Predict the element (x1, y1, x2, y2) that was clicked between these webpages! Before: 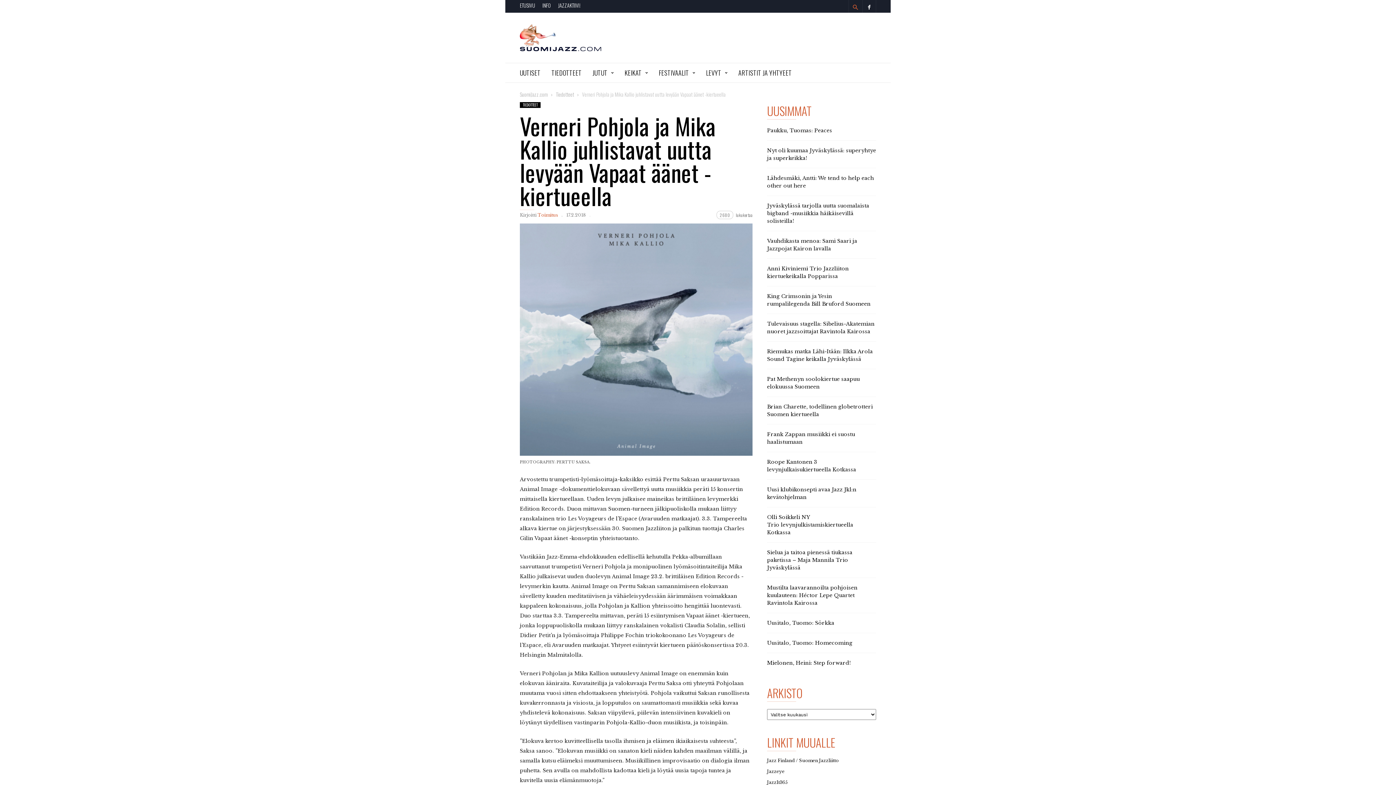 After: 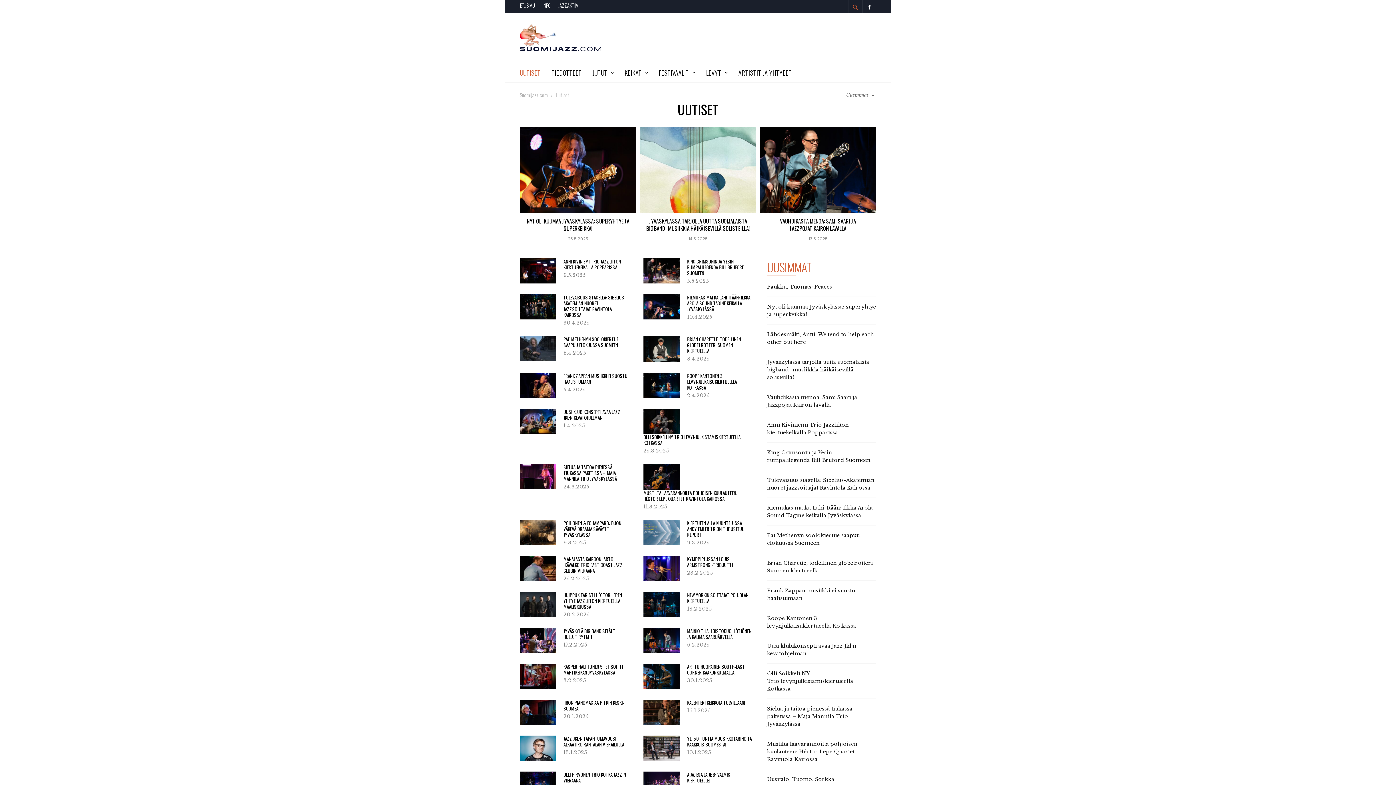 Action: bbox: (520, 62, 551, 82) label: UUTISET